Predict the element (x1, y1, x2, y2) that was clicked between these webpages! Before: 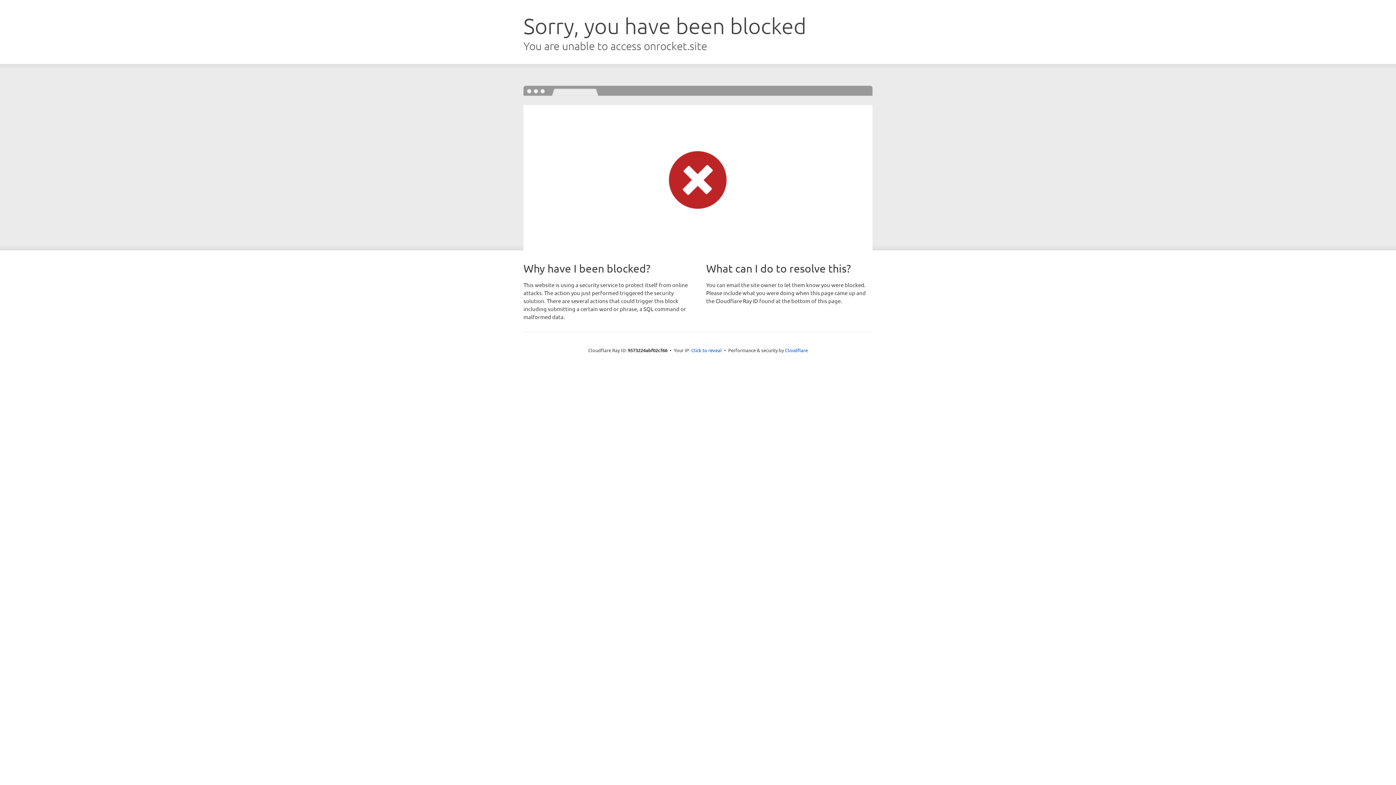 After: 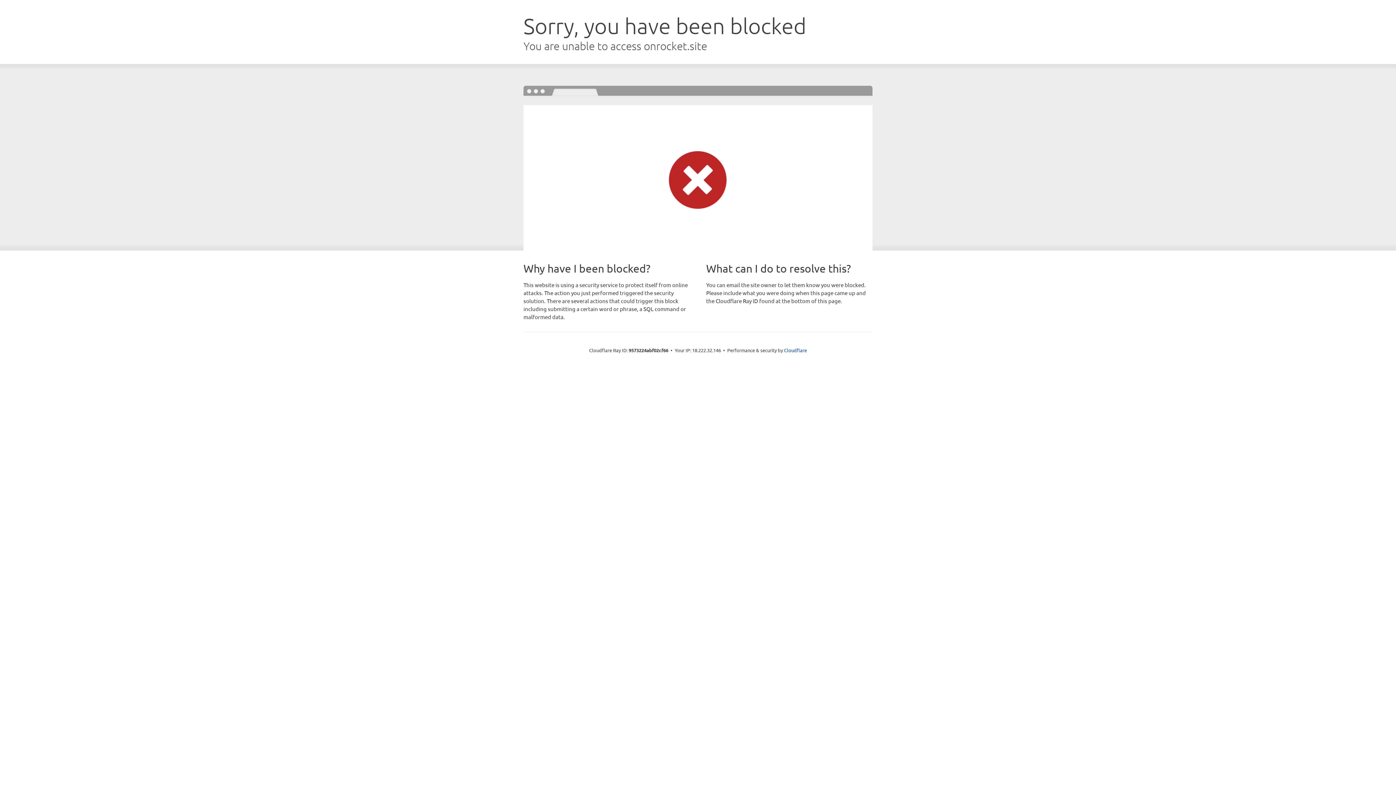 Action: label: Click to reveal bbox: (691, 346, 722, 353)